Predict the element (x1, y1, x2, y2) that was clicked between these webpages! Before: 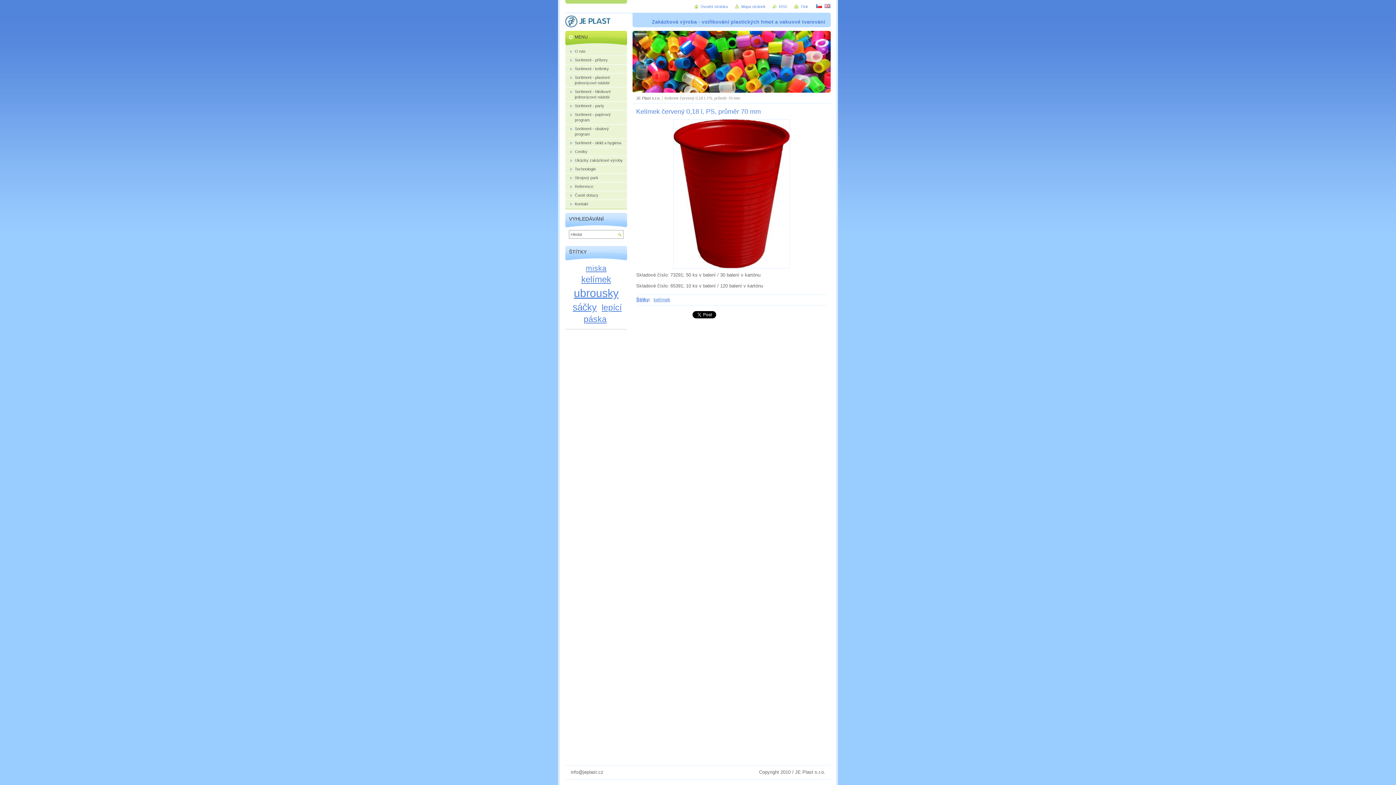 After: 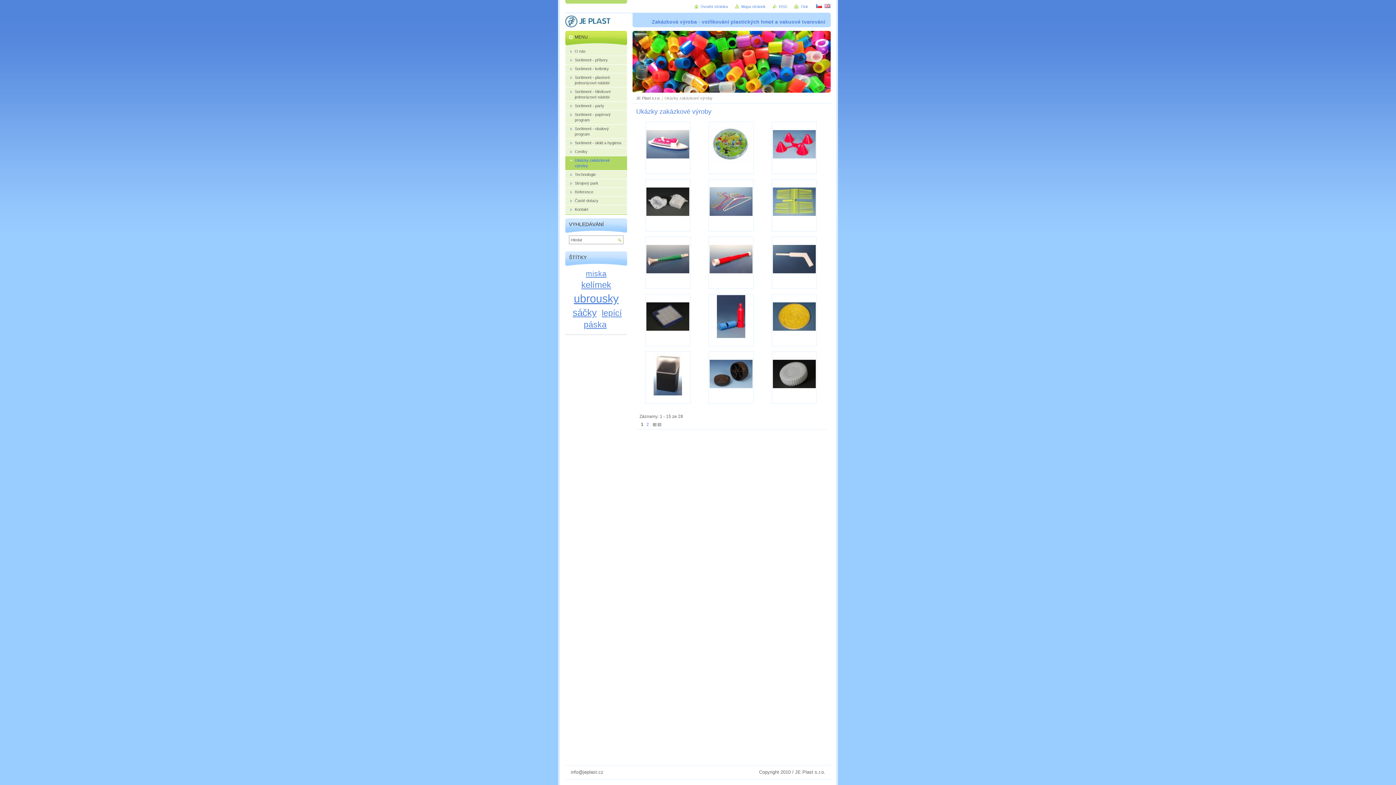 Action: label: Ukázky zakázkové výroby bbox: (565, 156, 627, 165)